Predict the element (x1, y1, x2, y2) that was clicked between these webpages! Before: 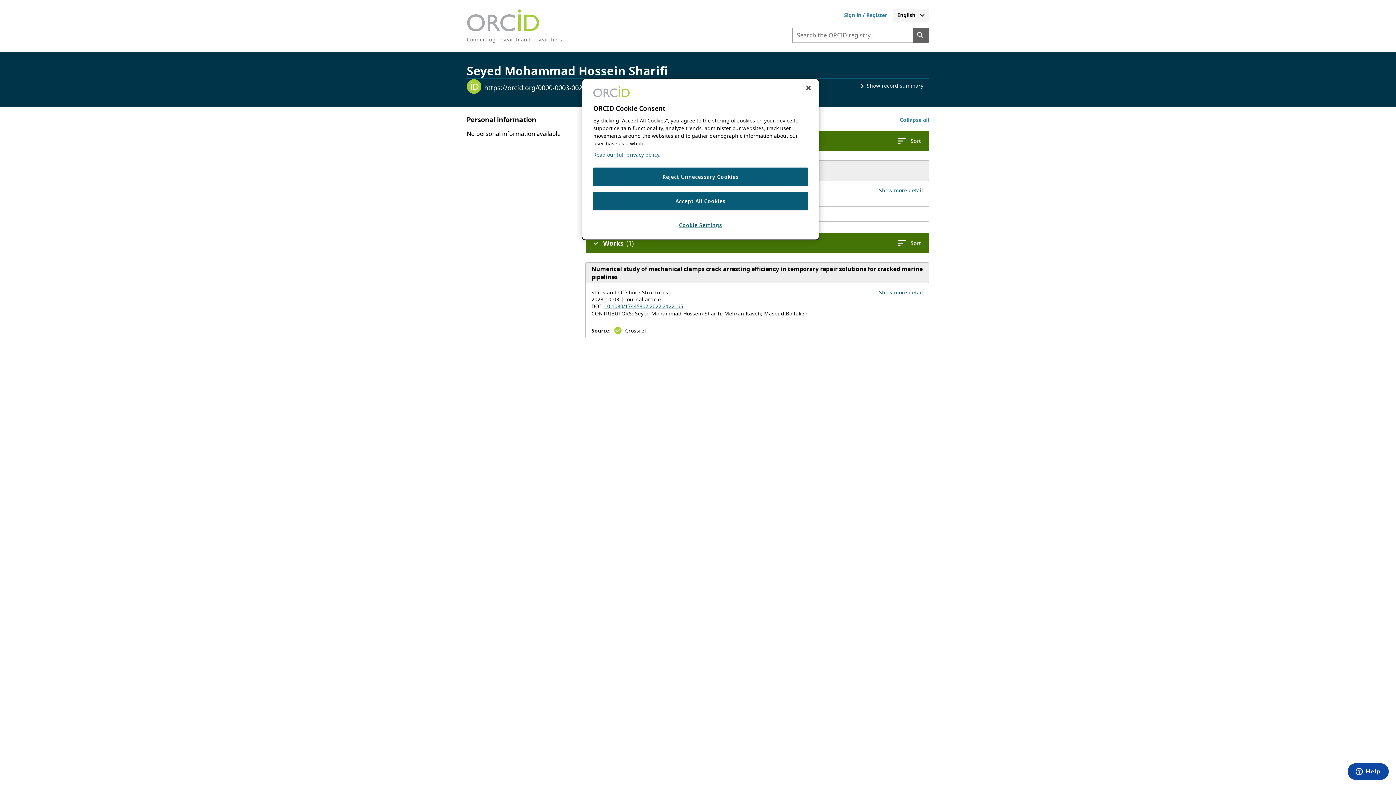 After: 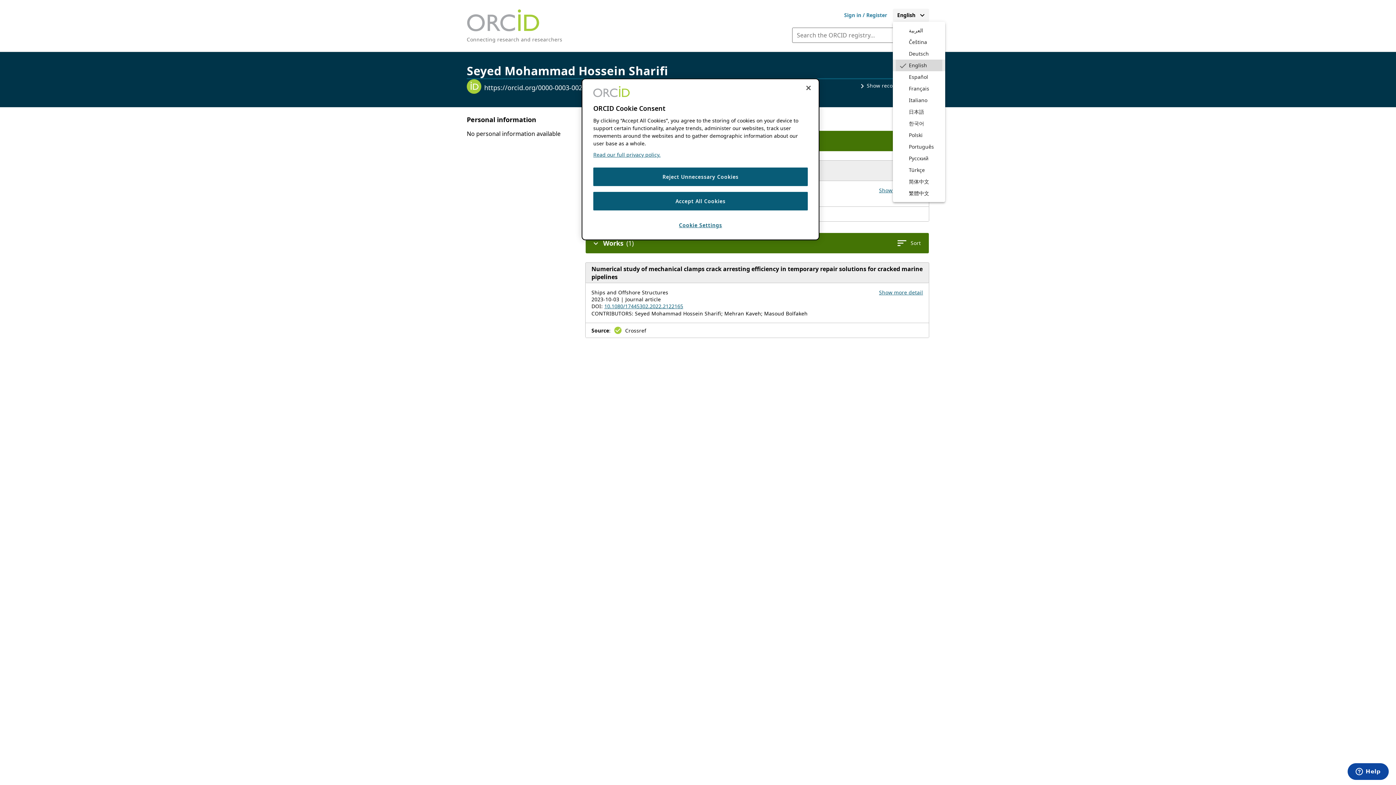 Action: label: Select your preferred language. Current language is English bbox: (893, 8, 929, 21)